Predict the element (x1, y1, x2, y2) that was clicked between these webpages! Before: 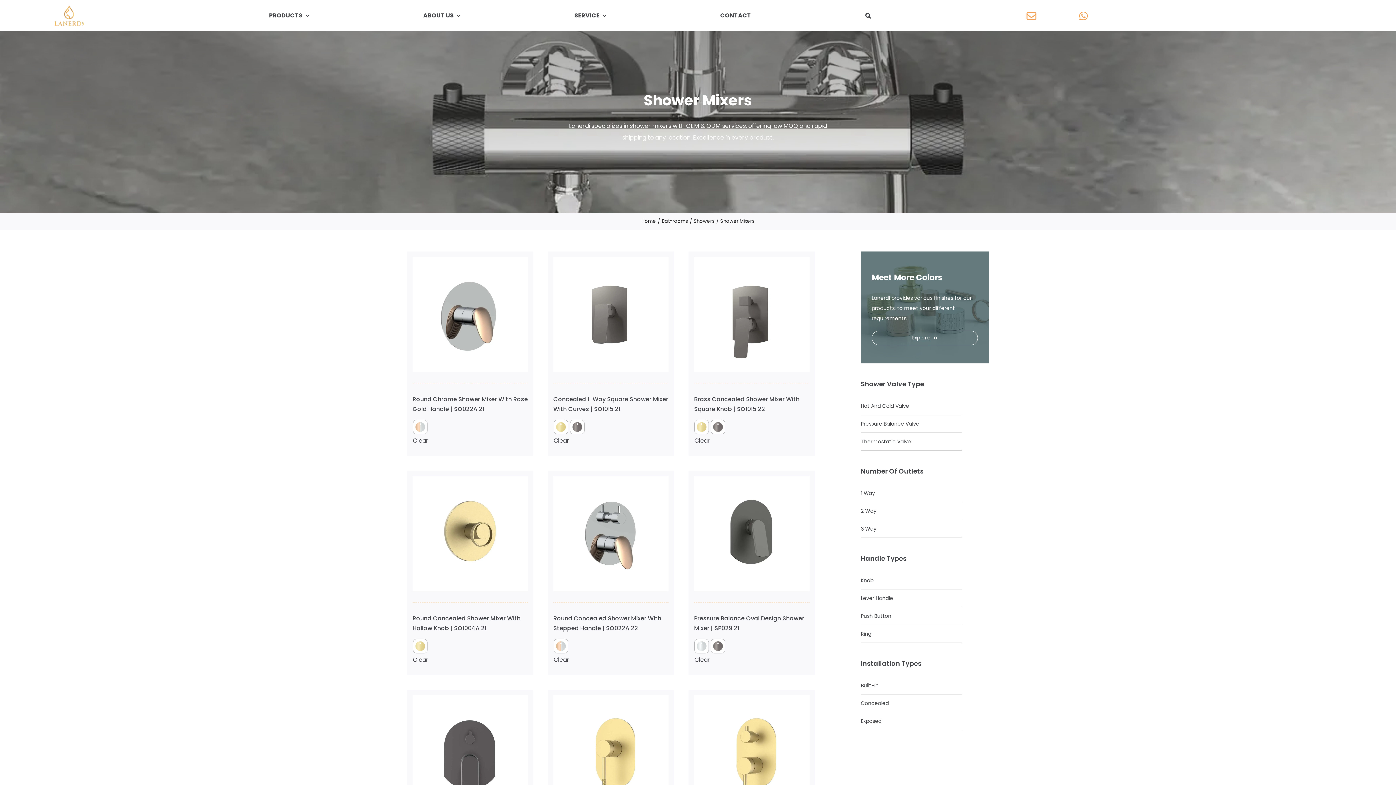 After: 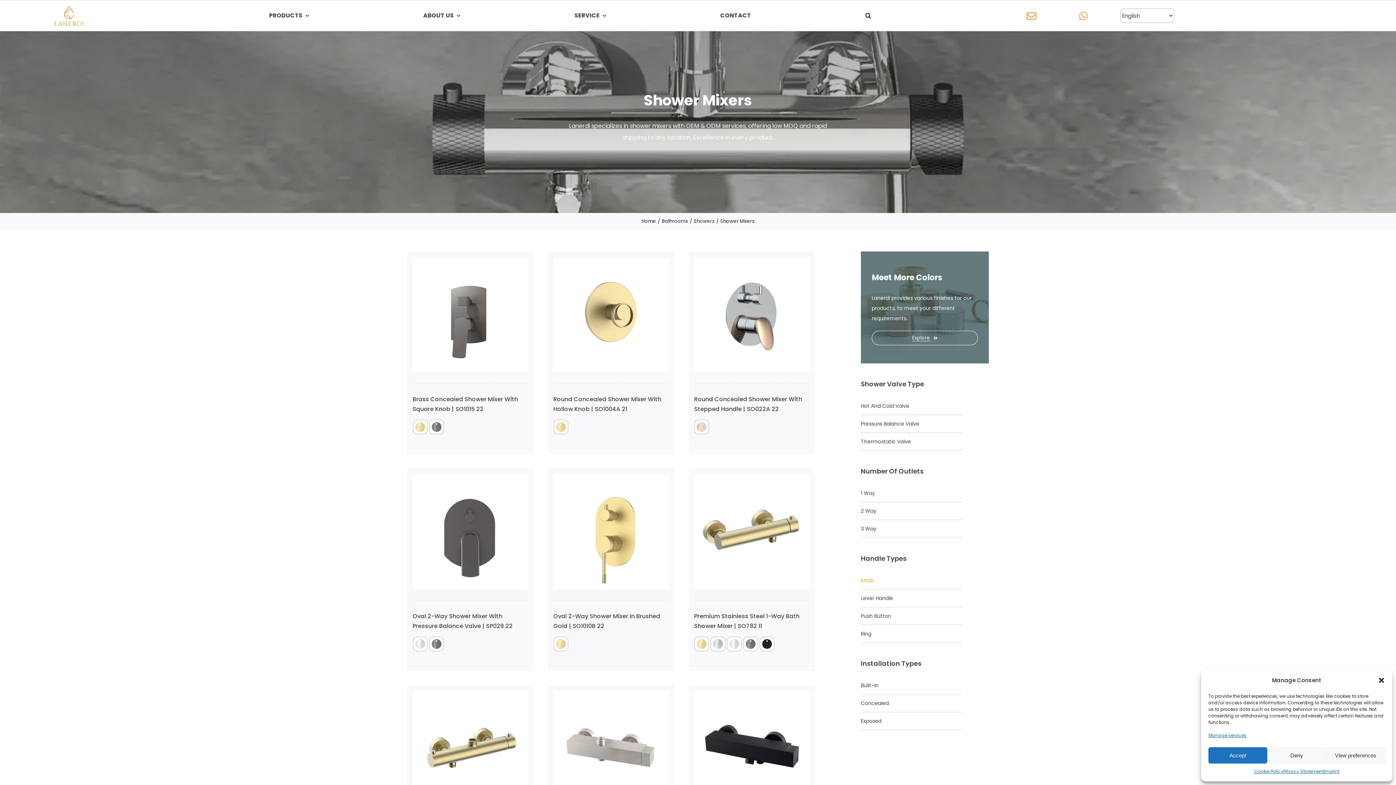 Action: label: Knob bbox: (861, 575, 873, 585)